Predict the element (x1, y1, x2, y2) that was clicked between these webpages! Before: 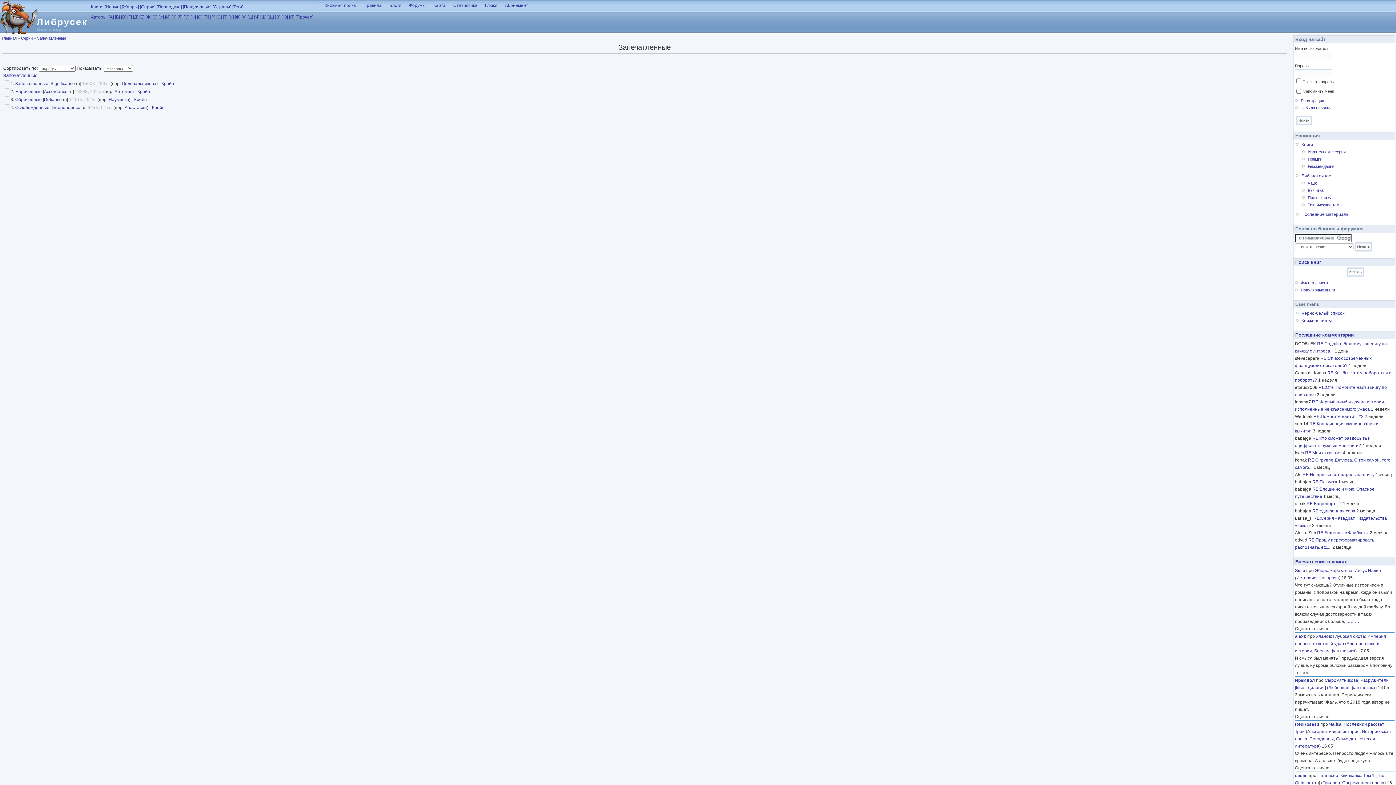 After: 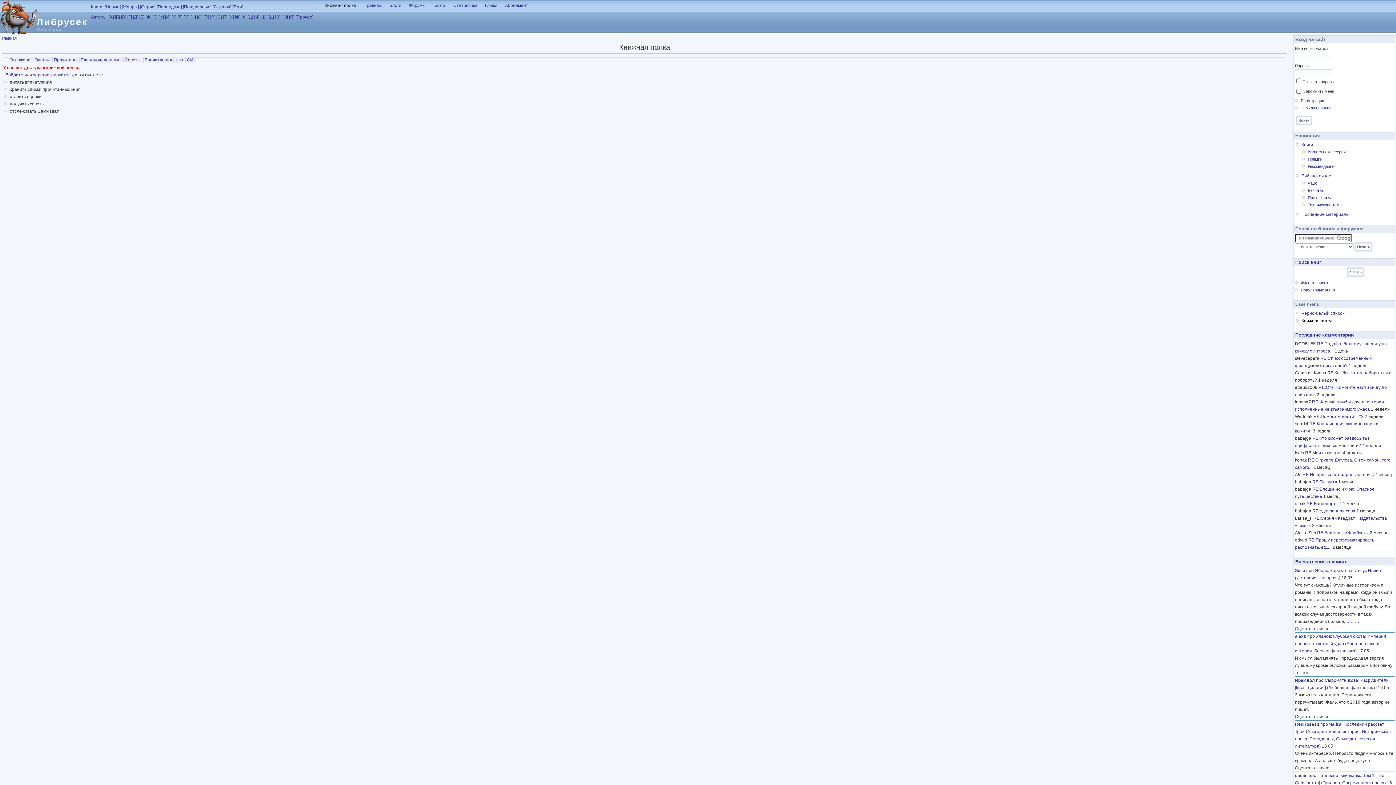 Action: bbox: (1301, 318, 1333, 323) label: Книжная полка